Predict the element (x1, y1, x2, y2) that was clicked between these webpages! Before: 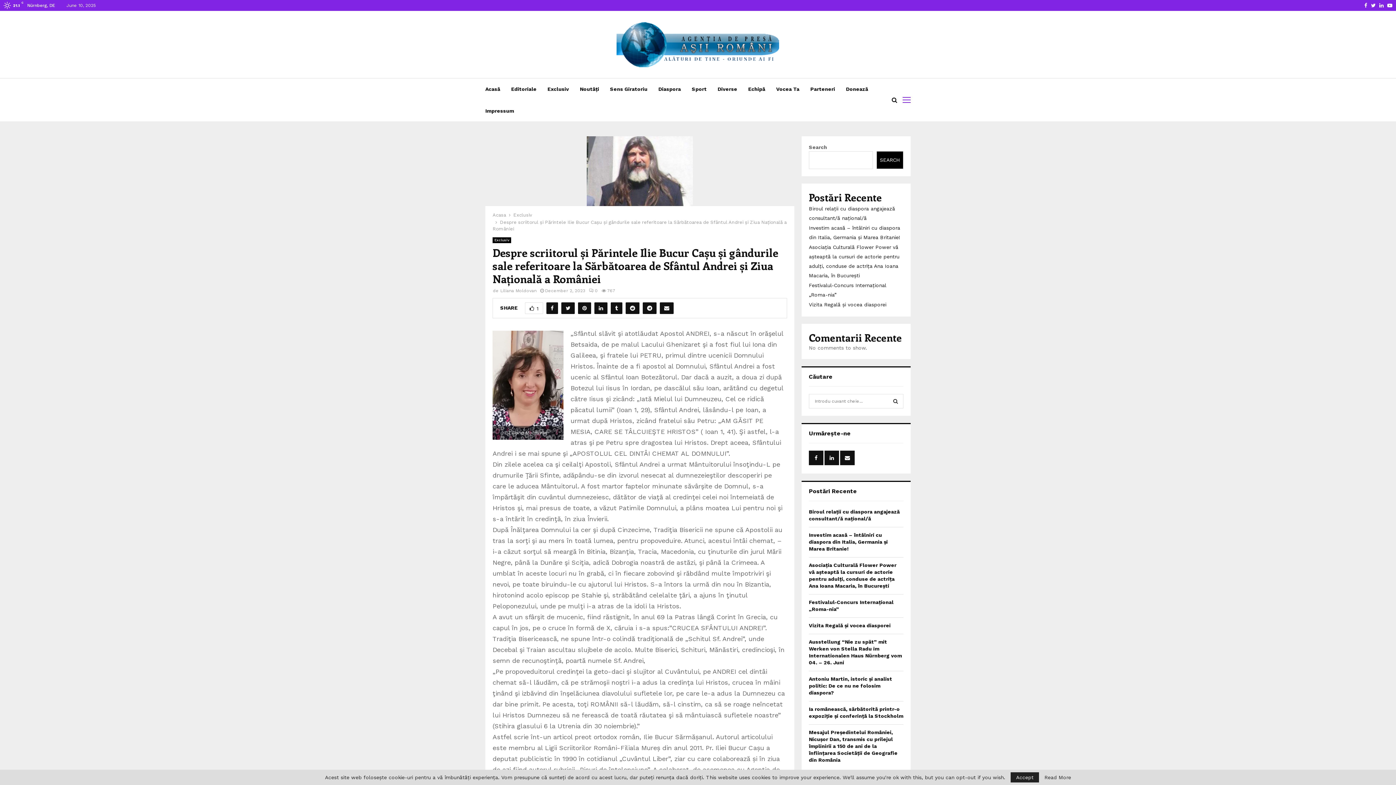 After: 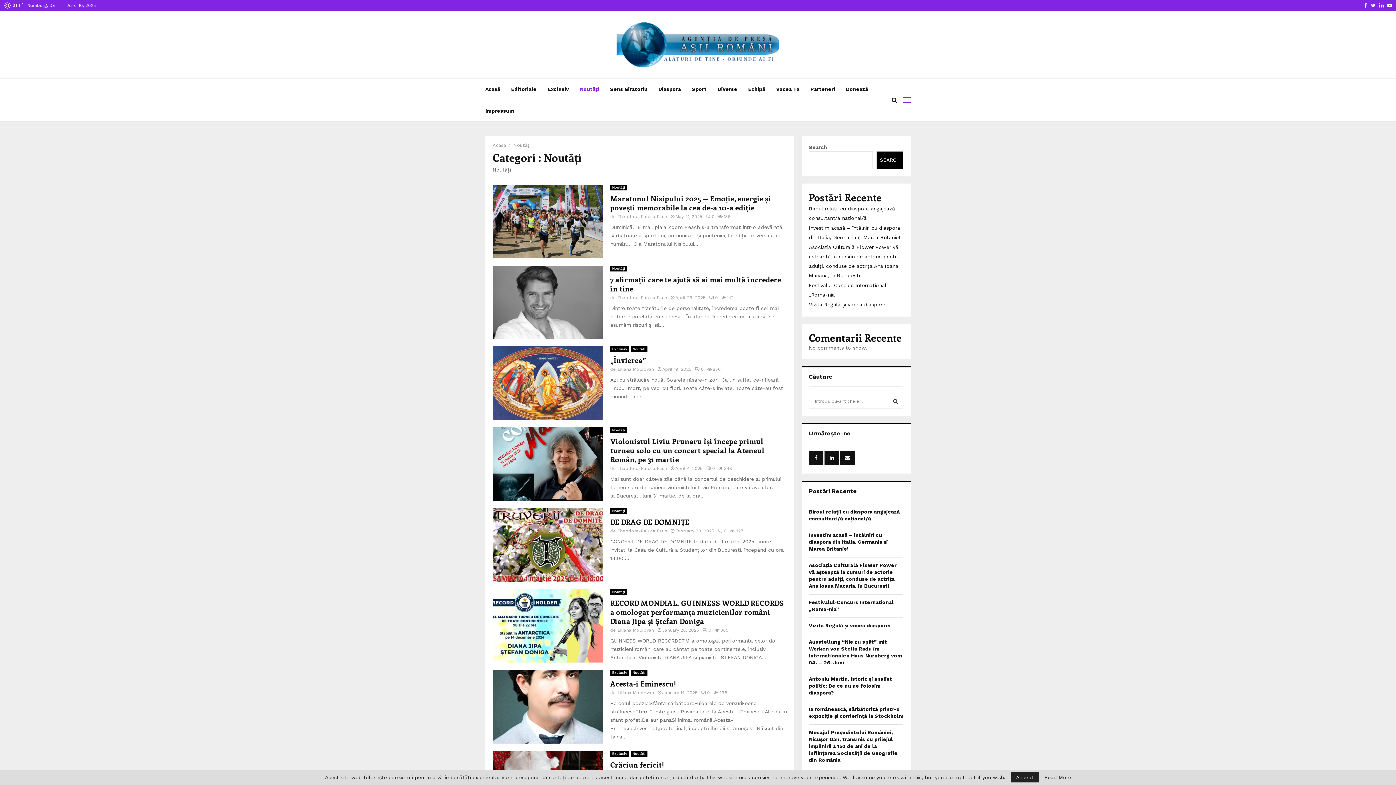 Action: label: Noutăți bbox: (580, 78, 599, 100)